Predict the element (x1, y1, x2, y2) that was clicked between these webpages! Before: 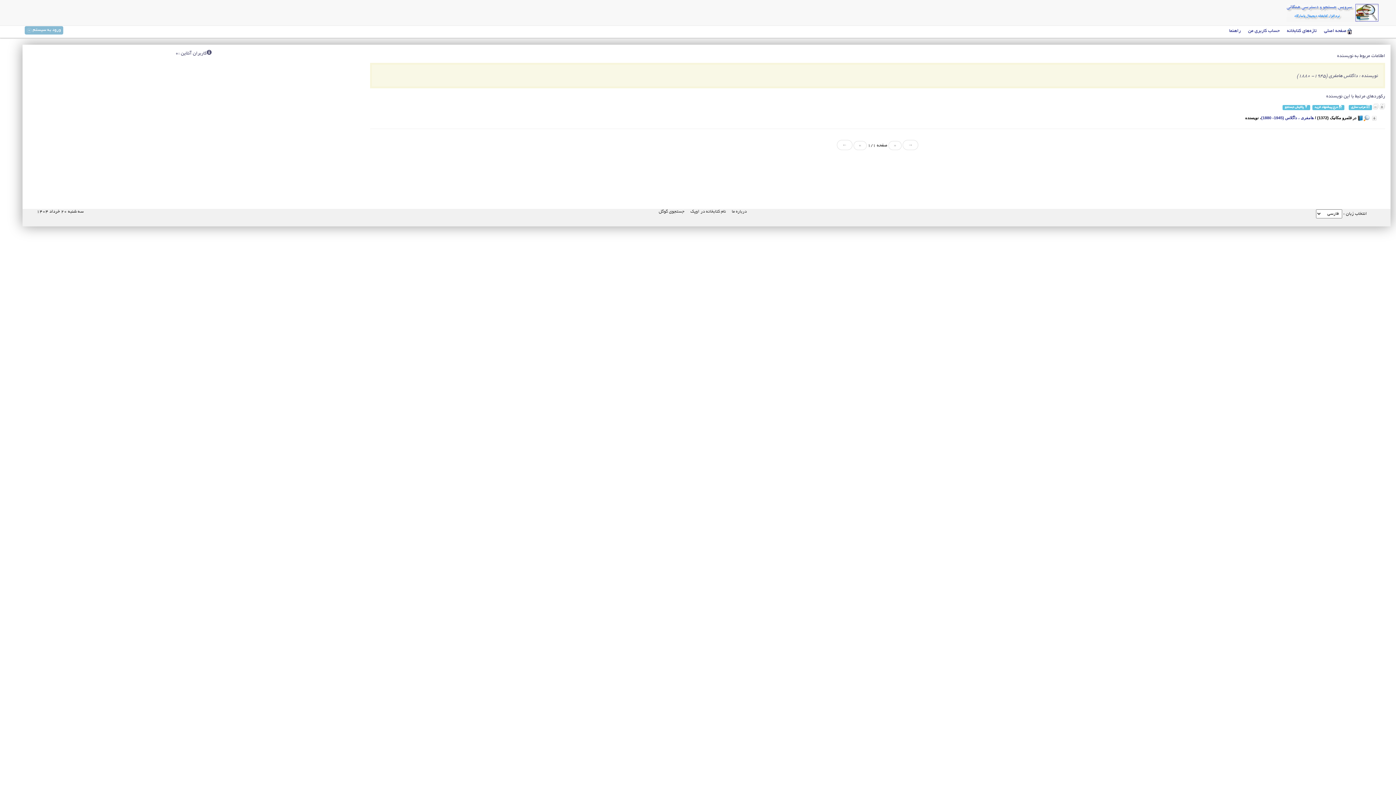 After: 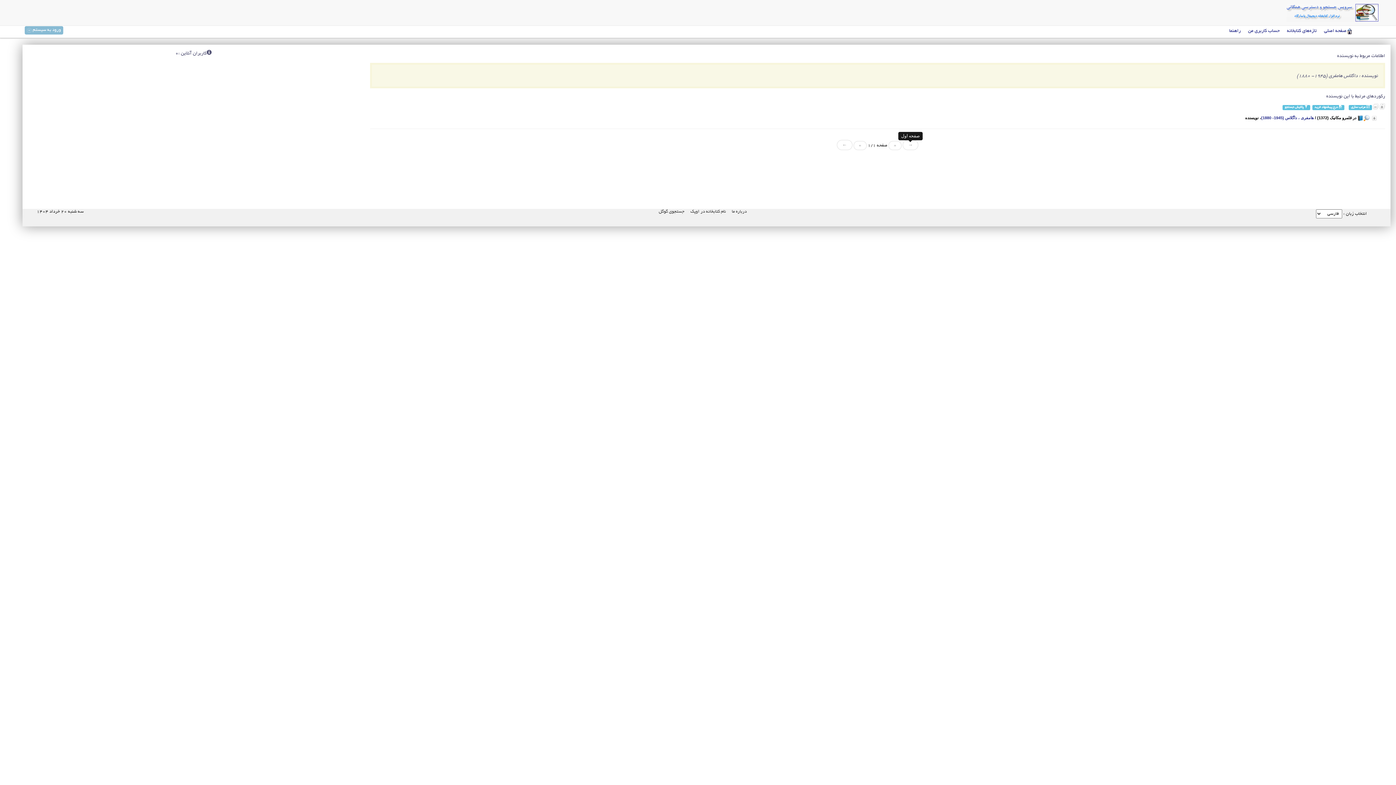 Action: bbox: (902, 140, 918, 150) label: →